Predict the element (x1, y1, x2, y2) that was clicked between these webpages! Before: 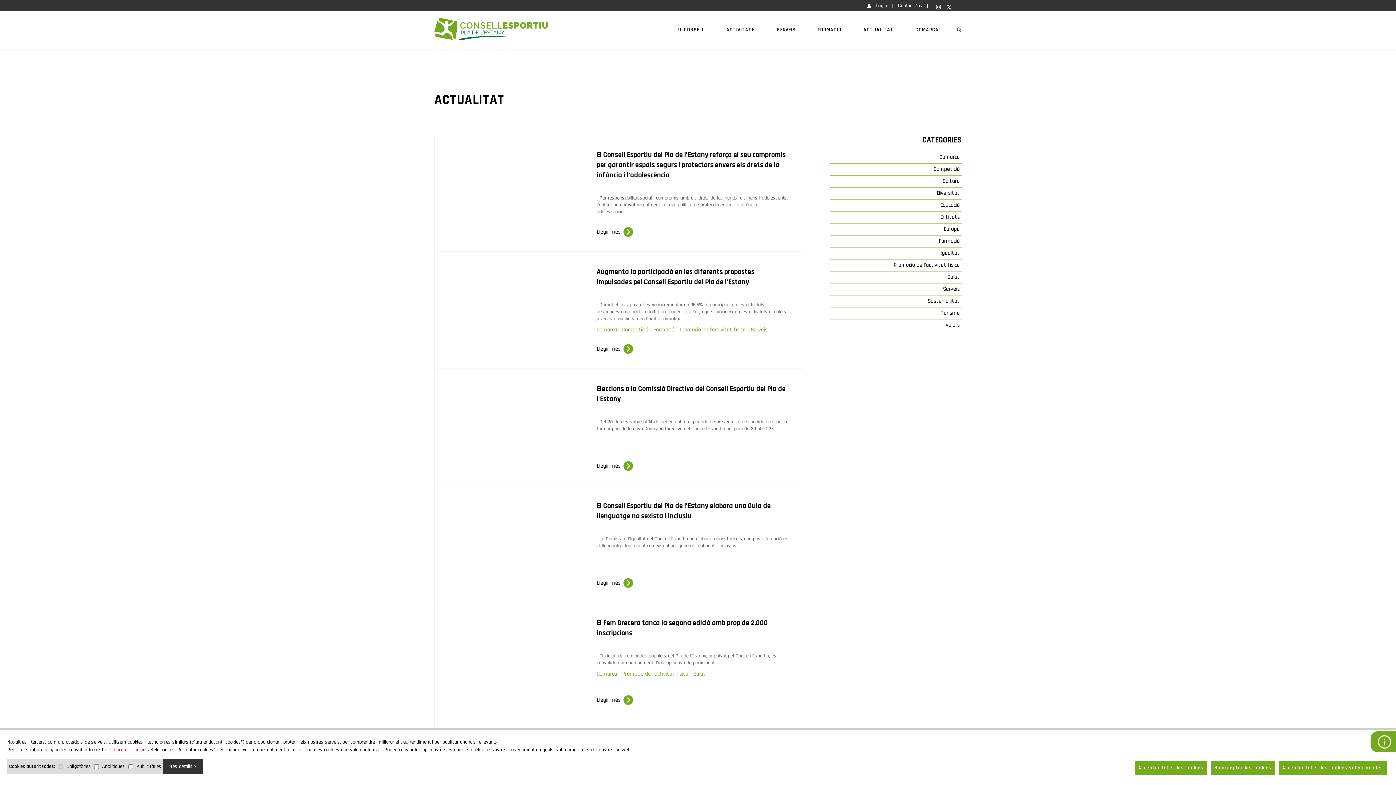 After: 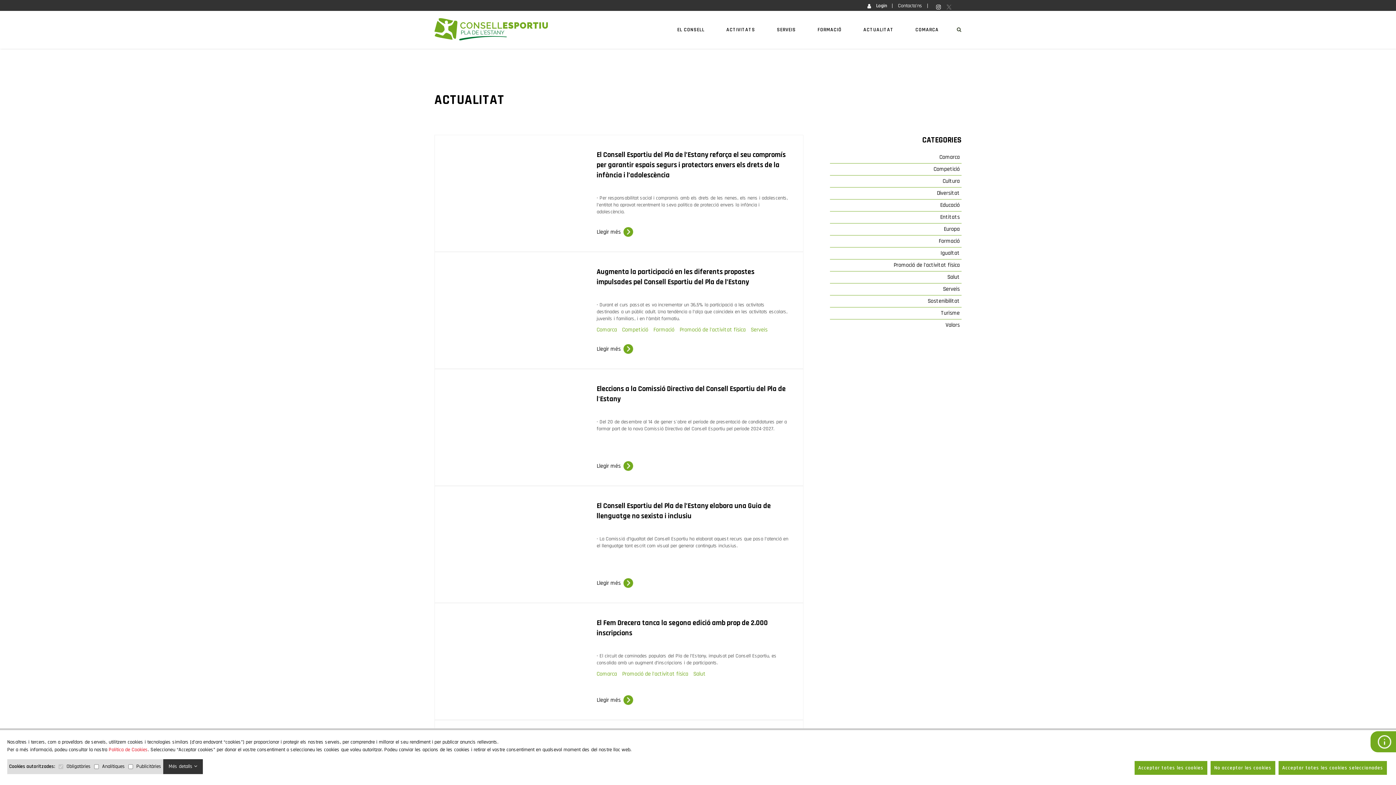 Action: bbox: (946, 4, 951, 9)